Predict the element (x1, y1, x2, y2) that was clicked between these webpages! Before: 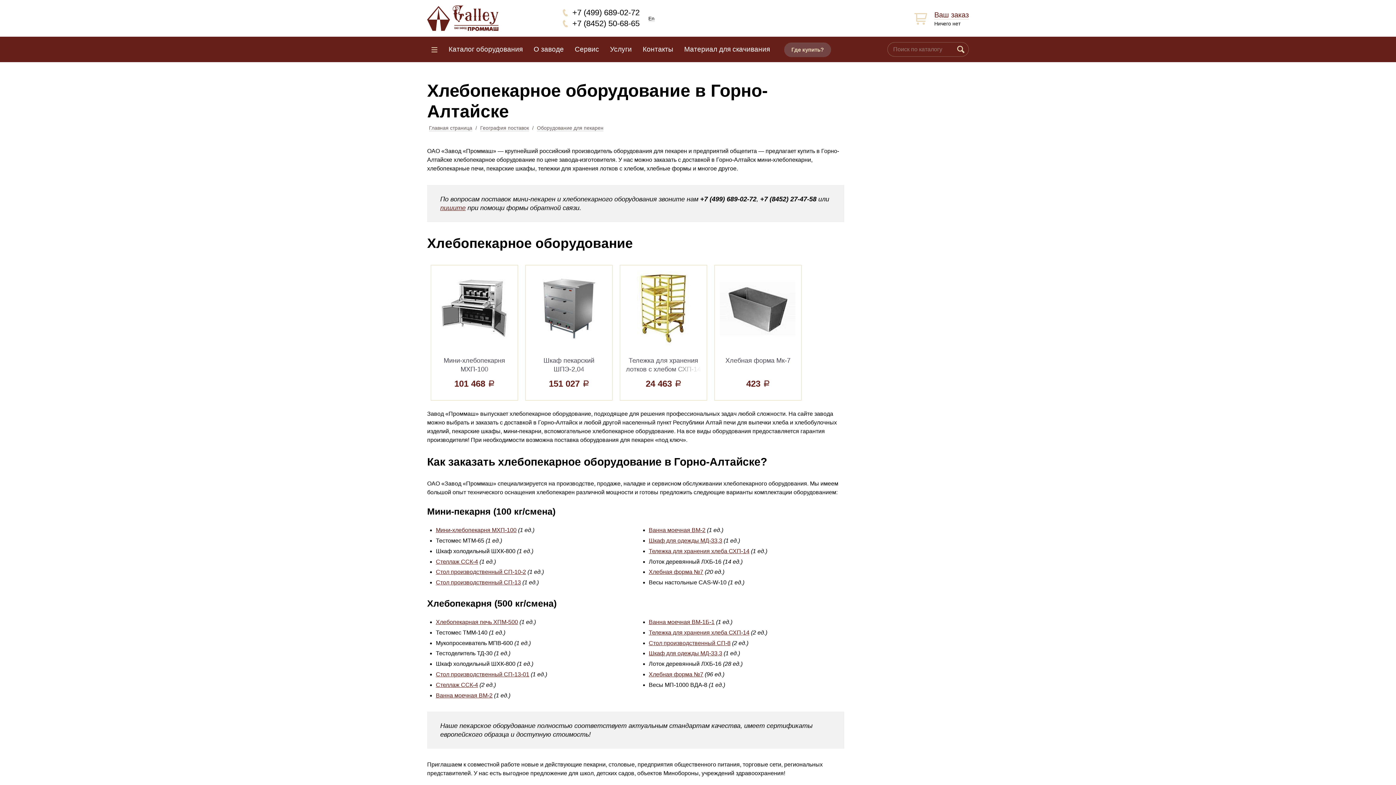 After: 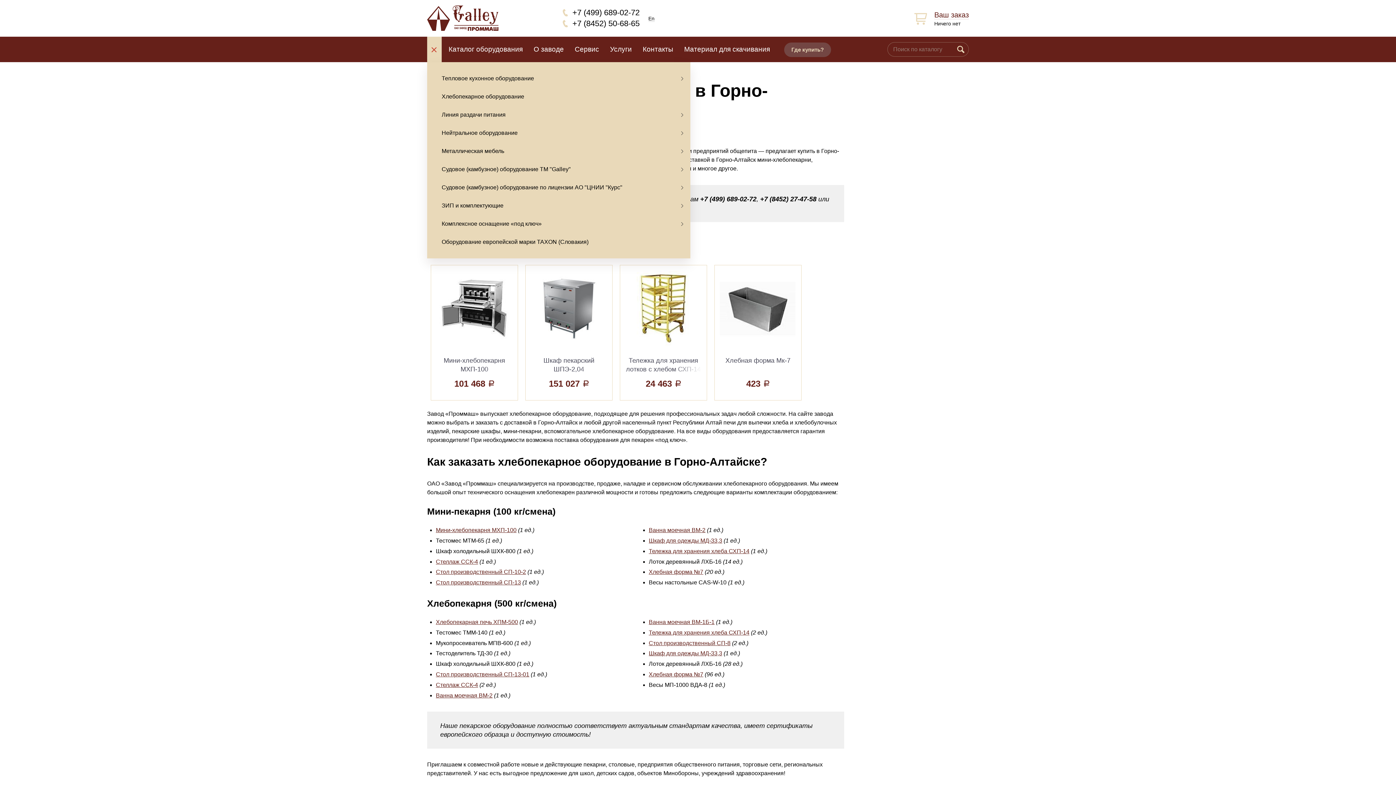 Action: bbox: (427, 36, 441, 62)